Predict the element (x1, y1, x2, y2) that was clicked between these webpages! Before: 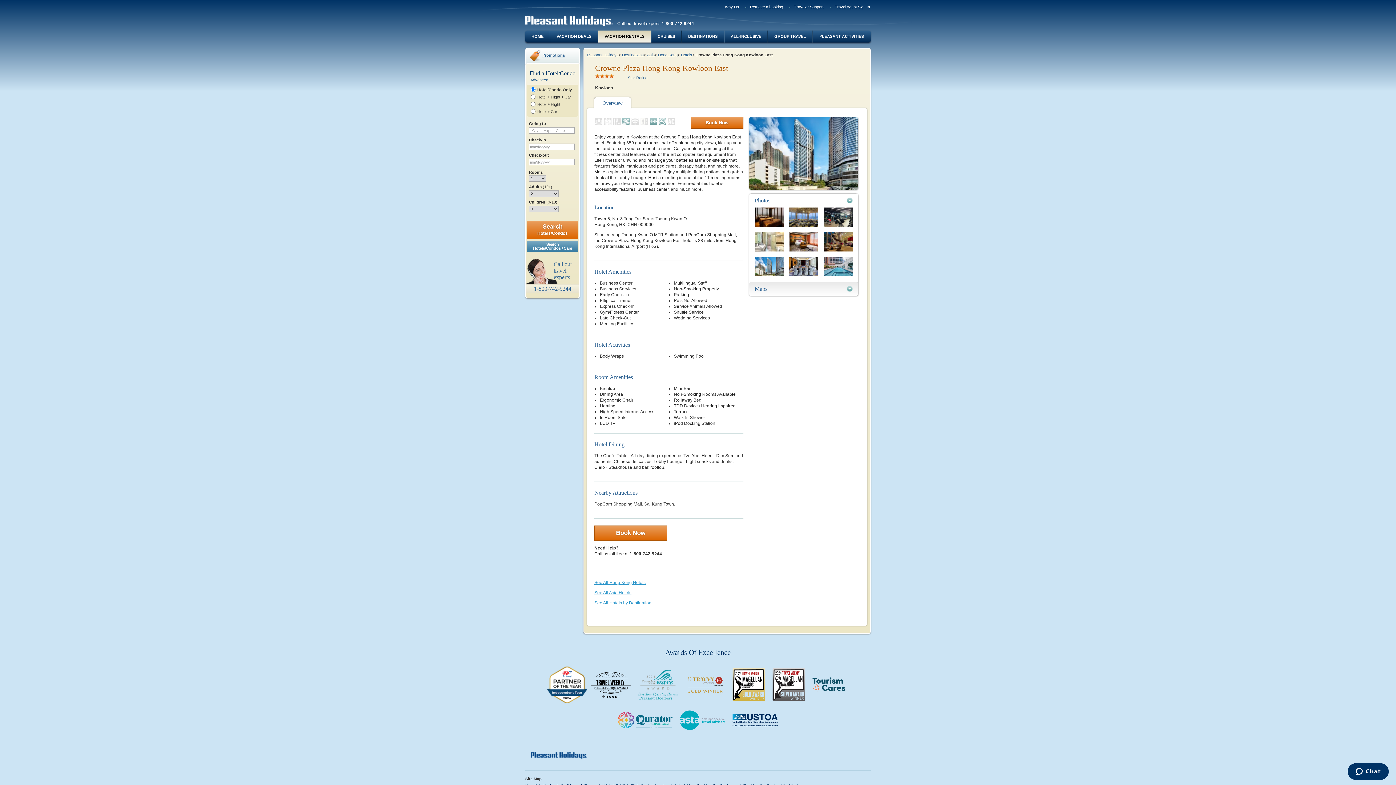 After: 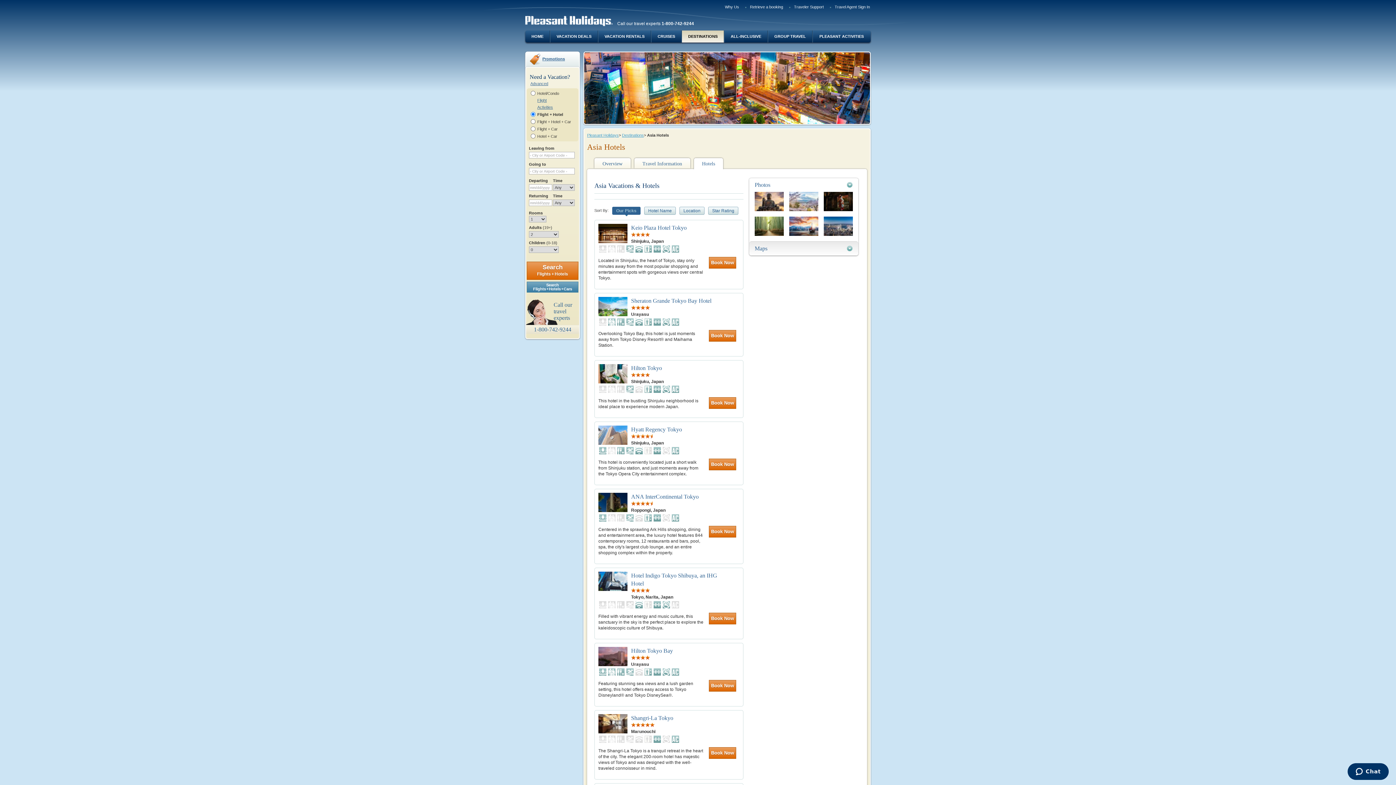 Action: label: See All Asia Hotels bbox: (594, 590, 631, 595)